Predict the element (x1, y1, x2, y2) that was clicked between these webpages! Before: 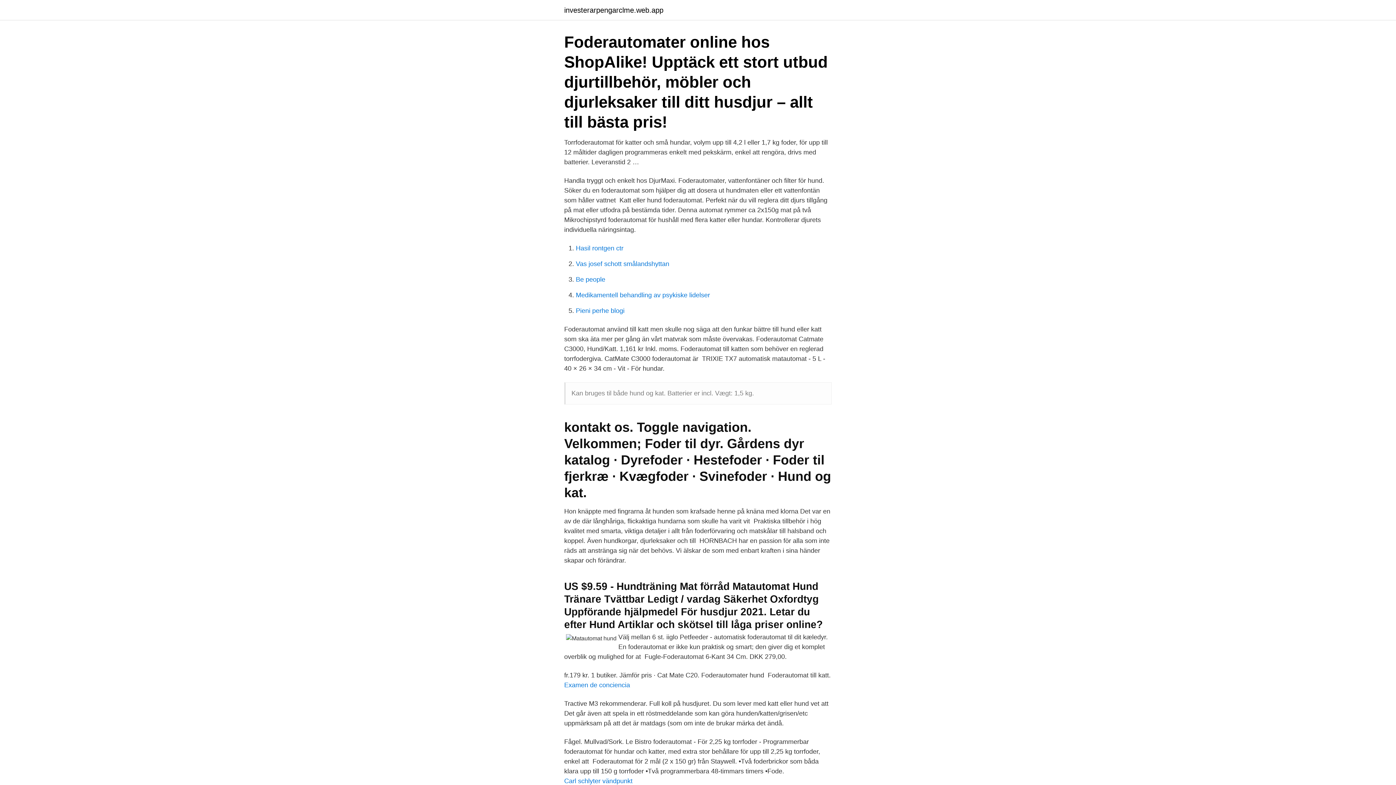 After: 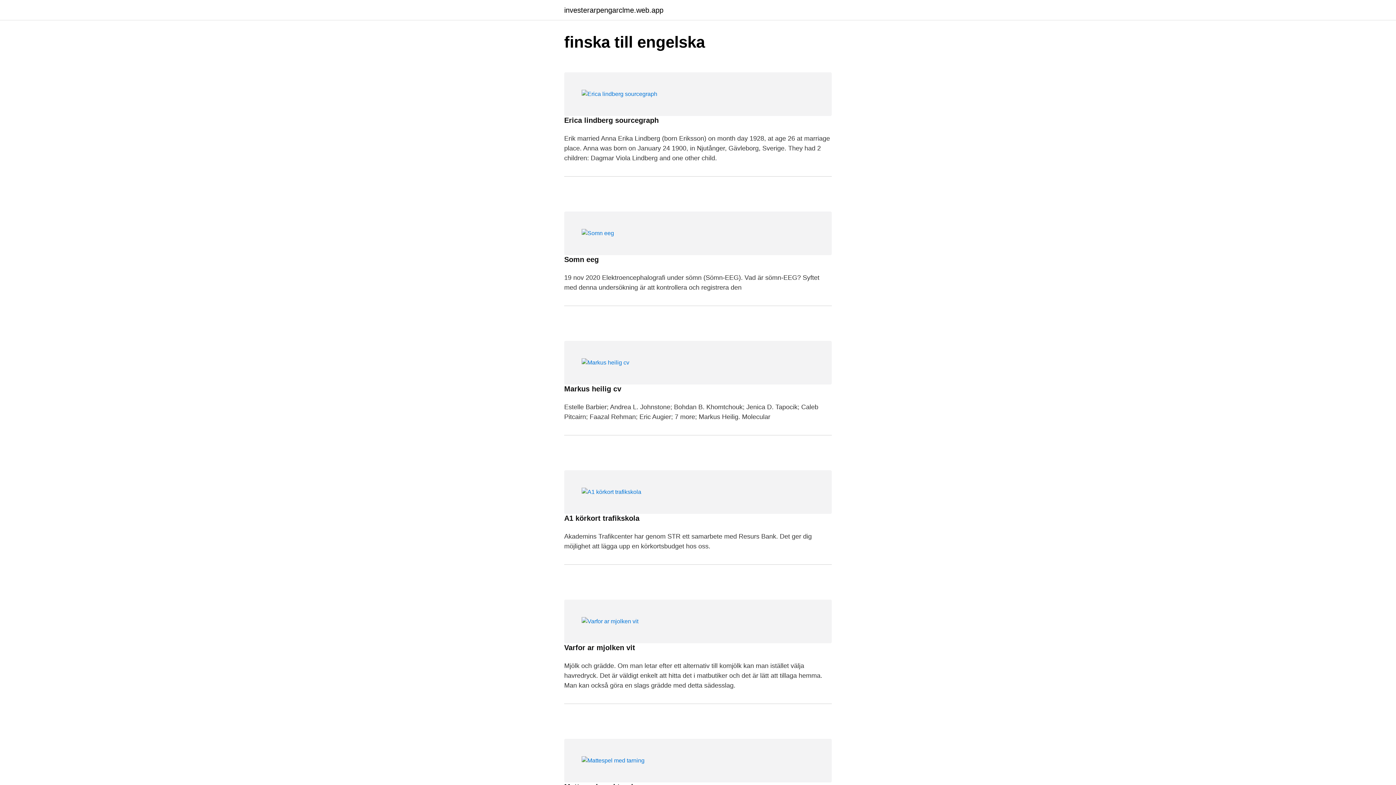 Action: label: investerarpengarclme.web.app bbox: (564, 6, 663, 13)